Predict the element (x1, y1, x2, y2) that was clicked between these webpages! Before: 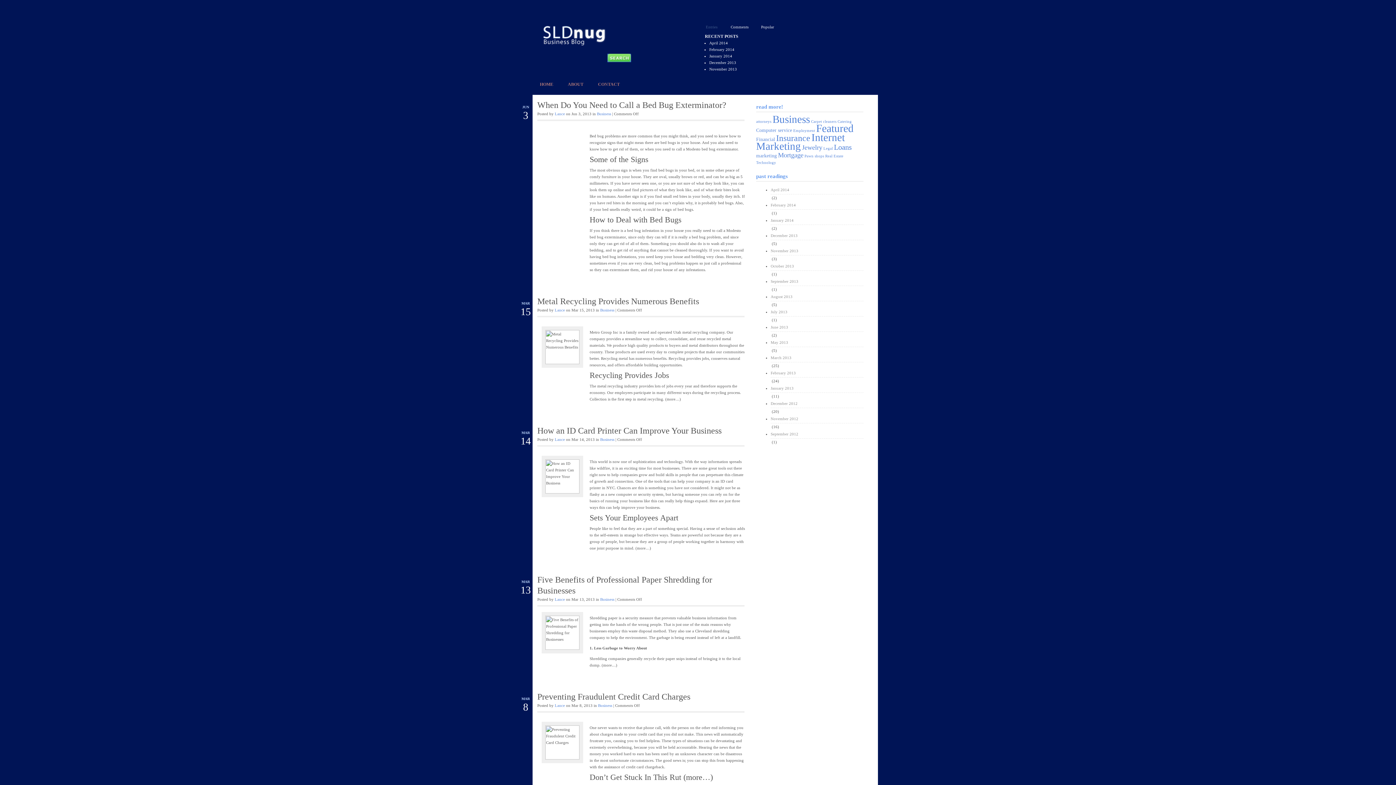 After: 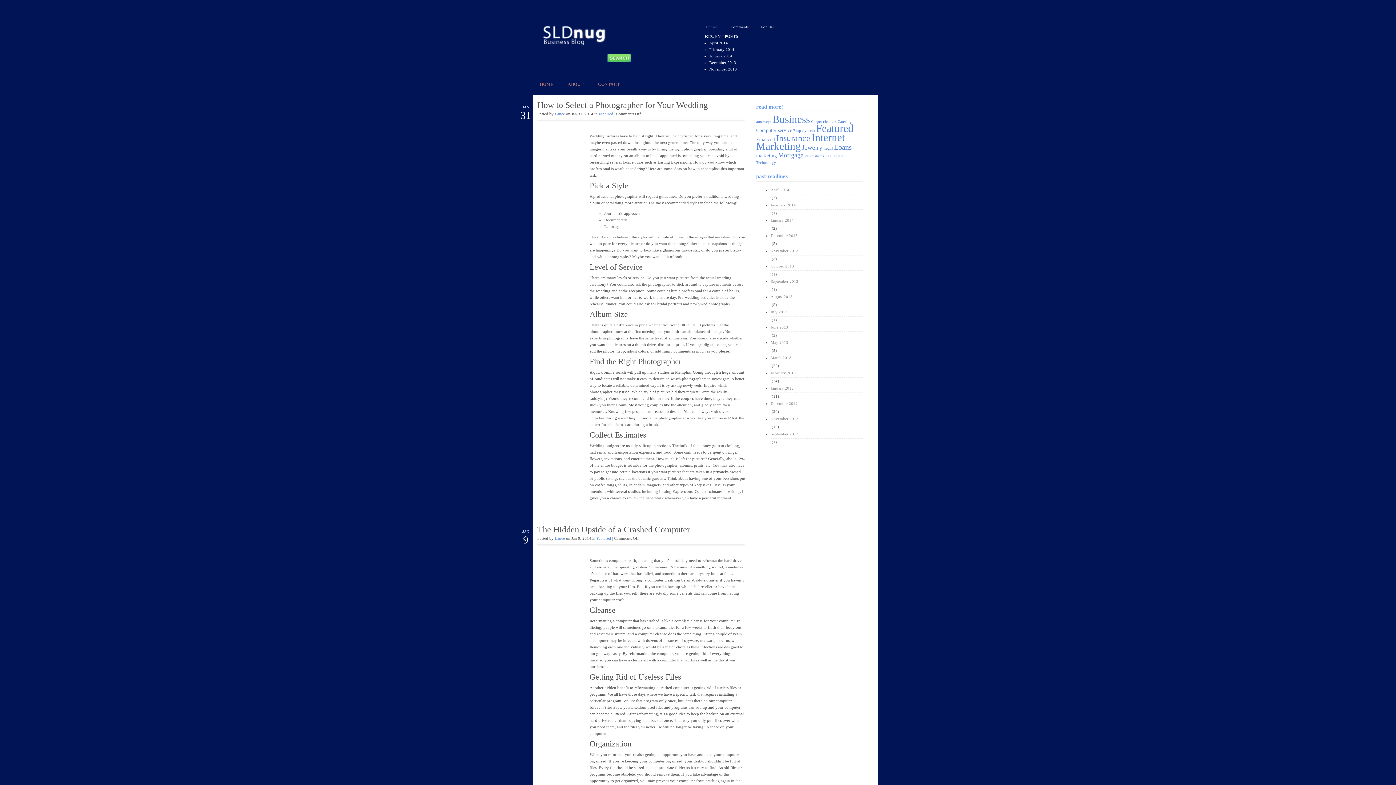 Action: bbox: (770, 216, 863, 225) label: January 2014